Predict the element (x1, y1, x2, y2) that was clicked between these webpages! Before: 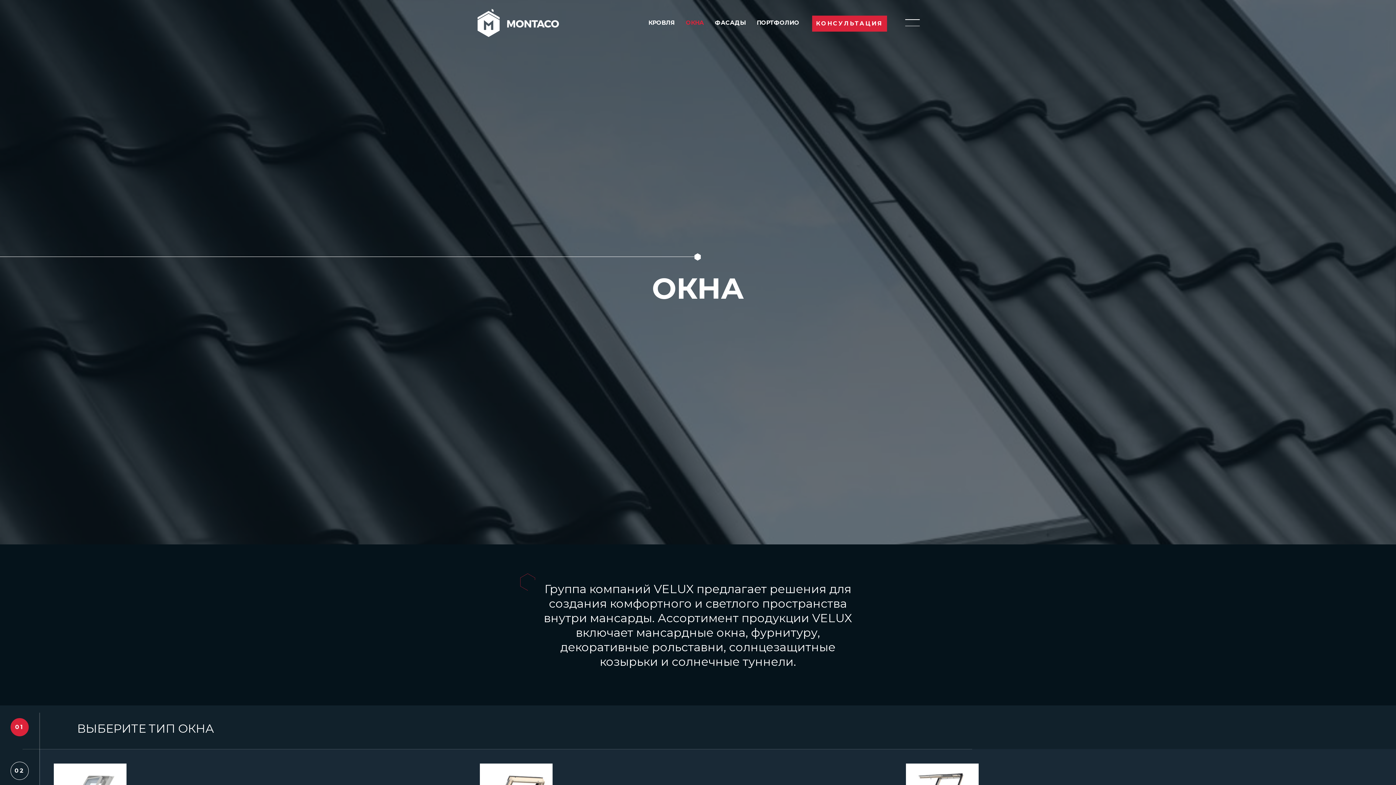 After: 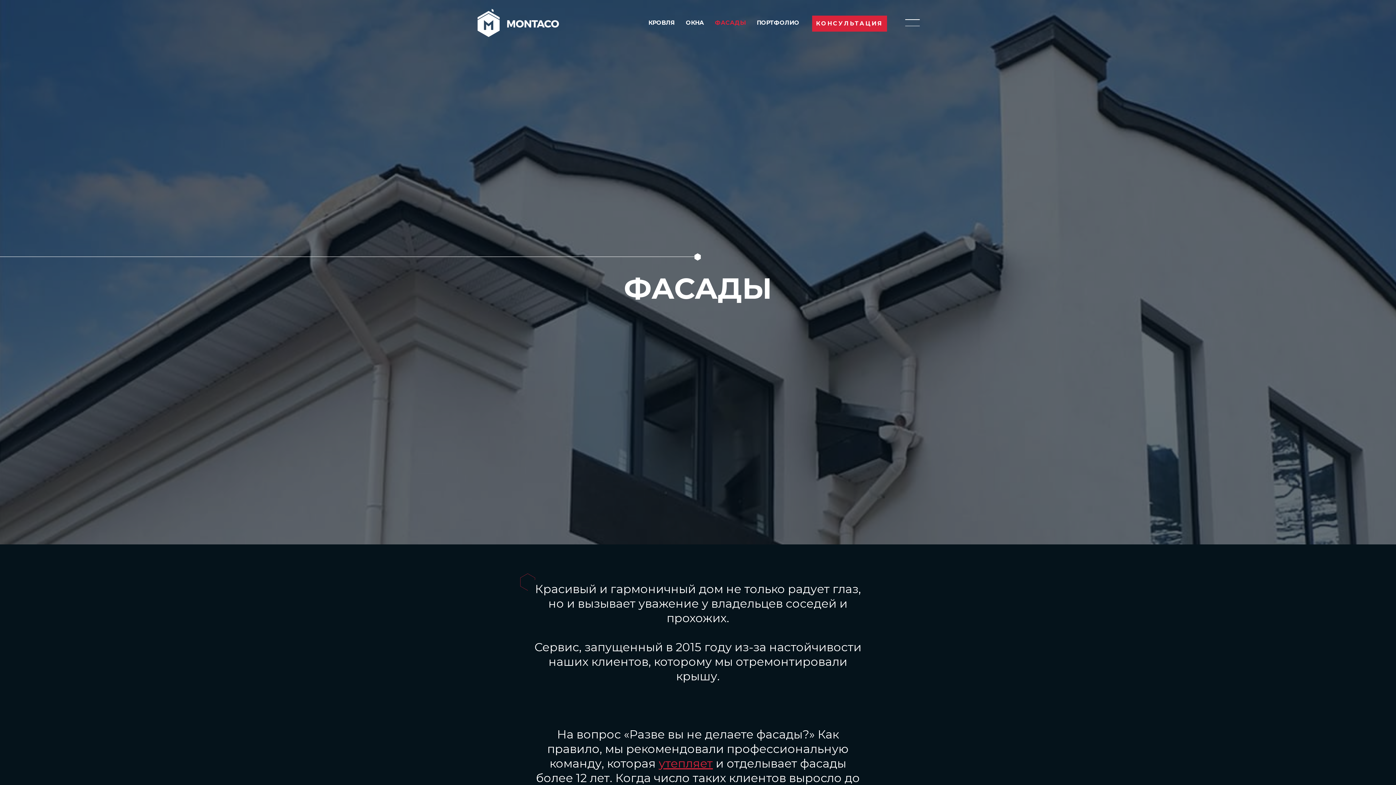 Action: bbox: (715, 19, 746, 26) label: ФАСАДЫ